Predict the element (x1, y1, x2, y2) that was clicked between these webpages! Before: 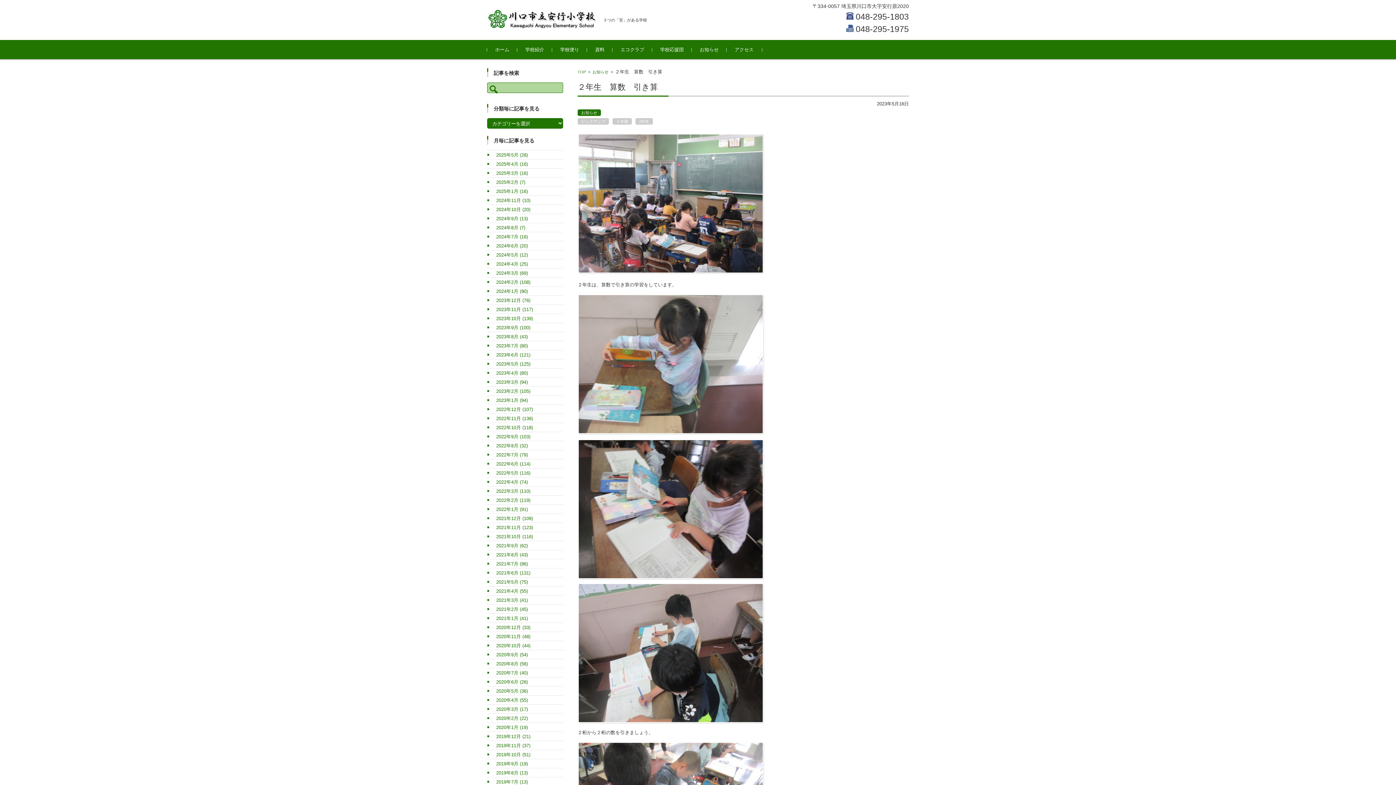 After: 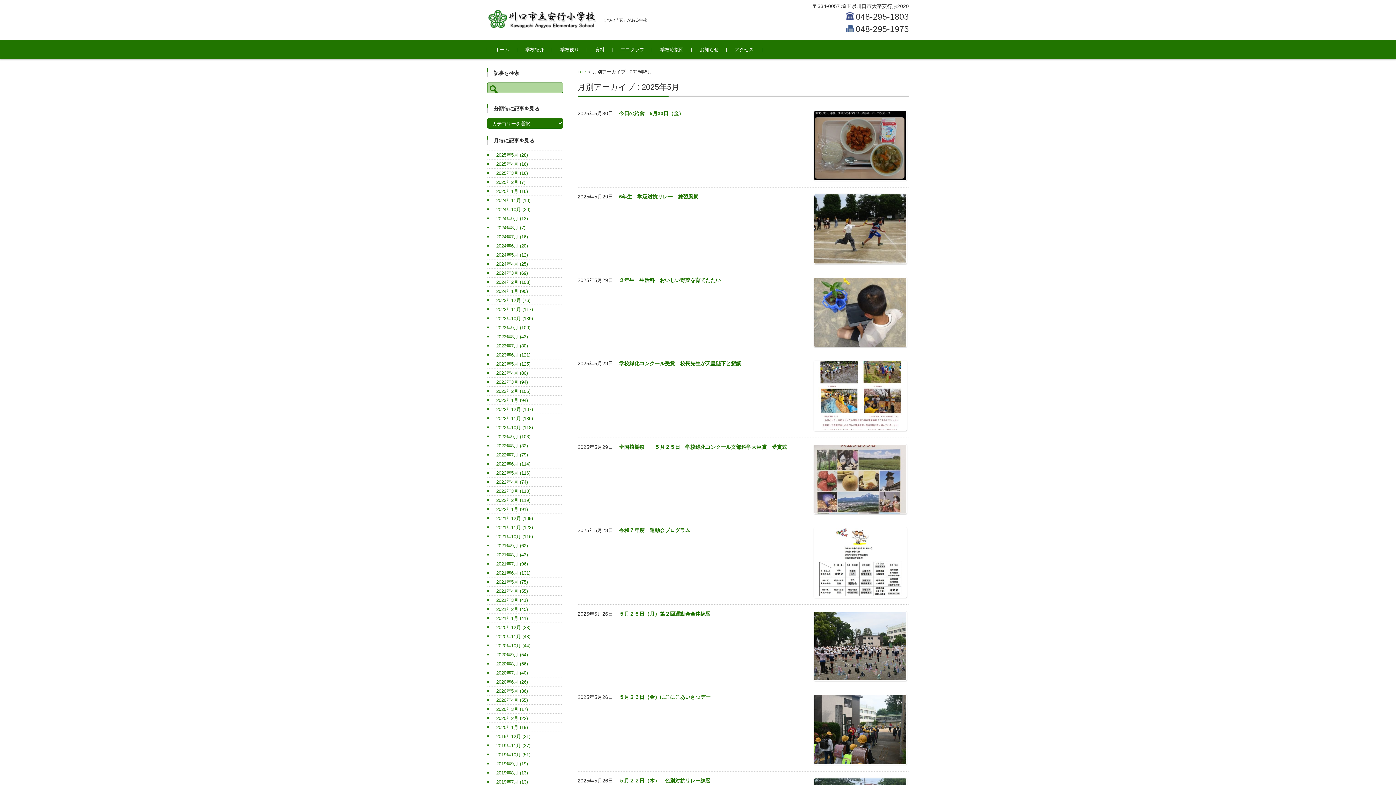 Action: label: 2025年5月 (28) bbox: (487, 152, 528, 157)